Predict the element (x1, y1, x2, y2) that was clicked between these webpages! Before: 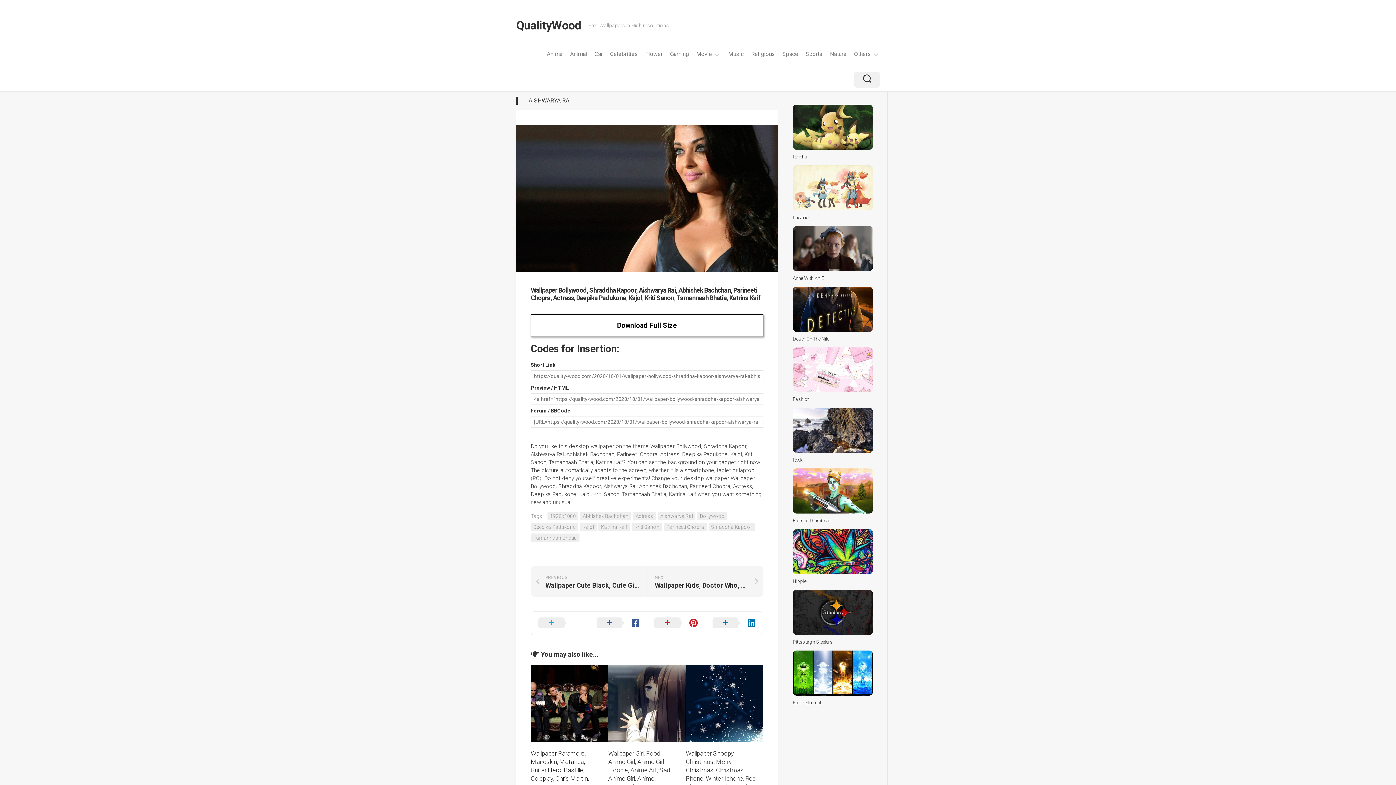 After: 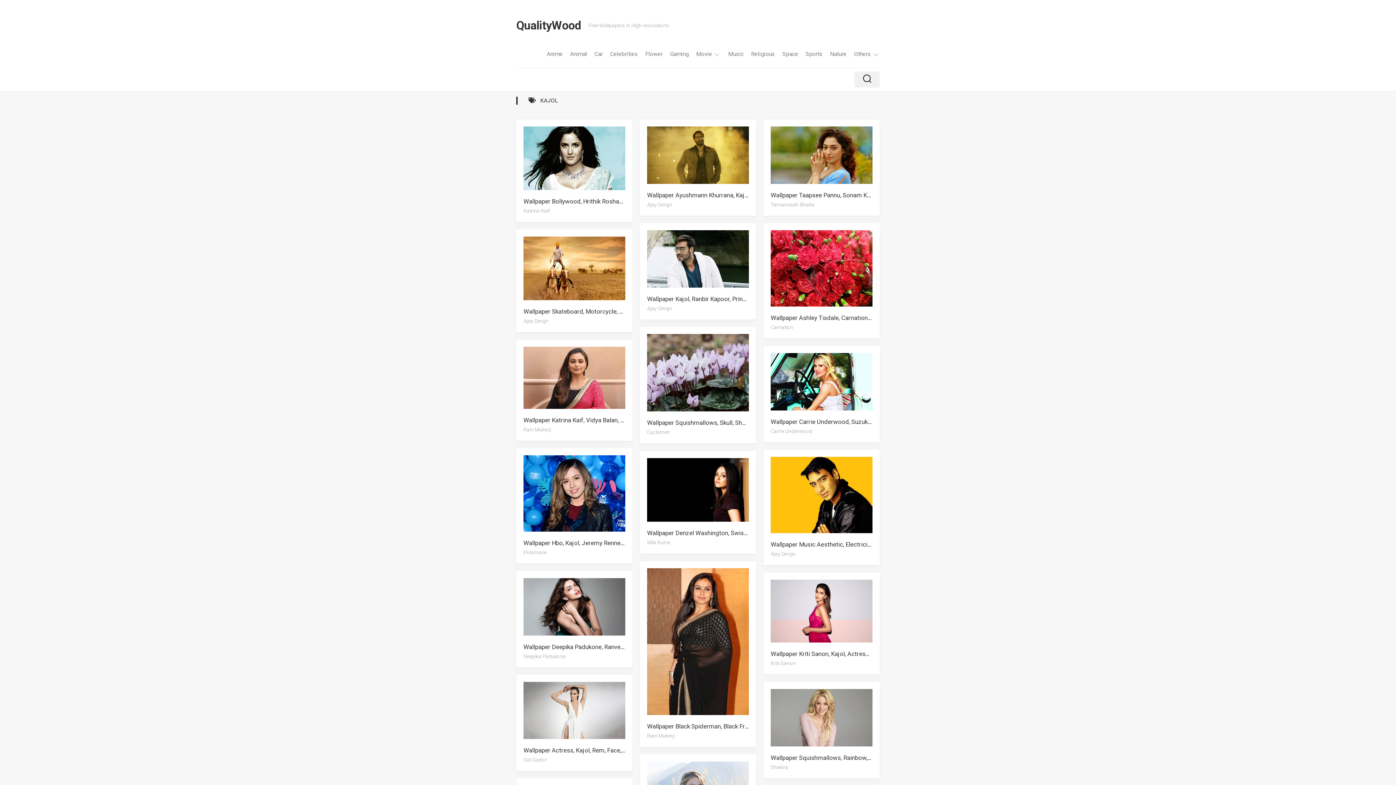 Action: bbox: (580, 522, 596, 531) label: Kajol